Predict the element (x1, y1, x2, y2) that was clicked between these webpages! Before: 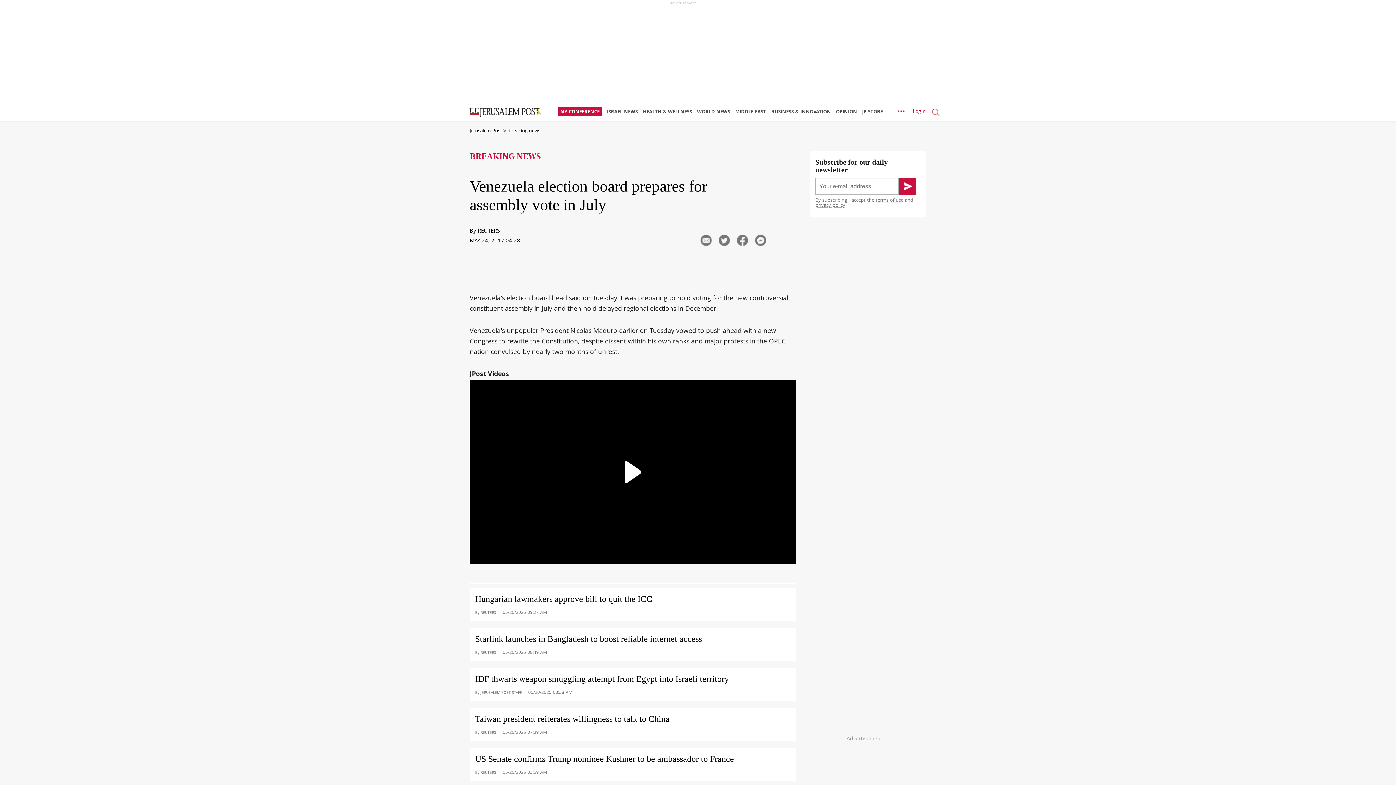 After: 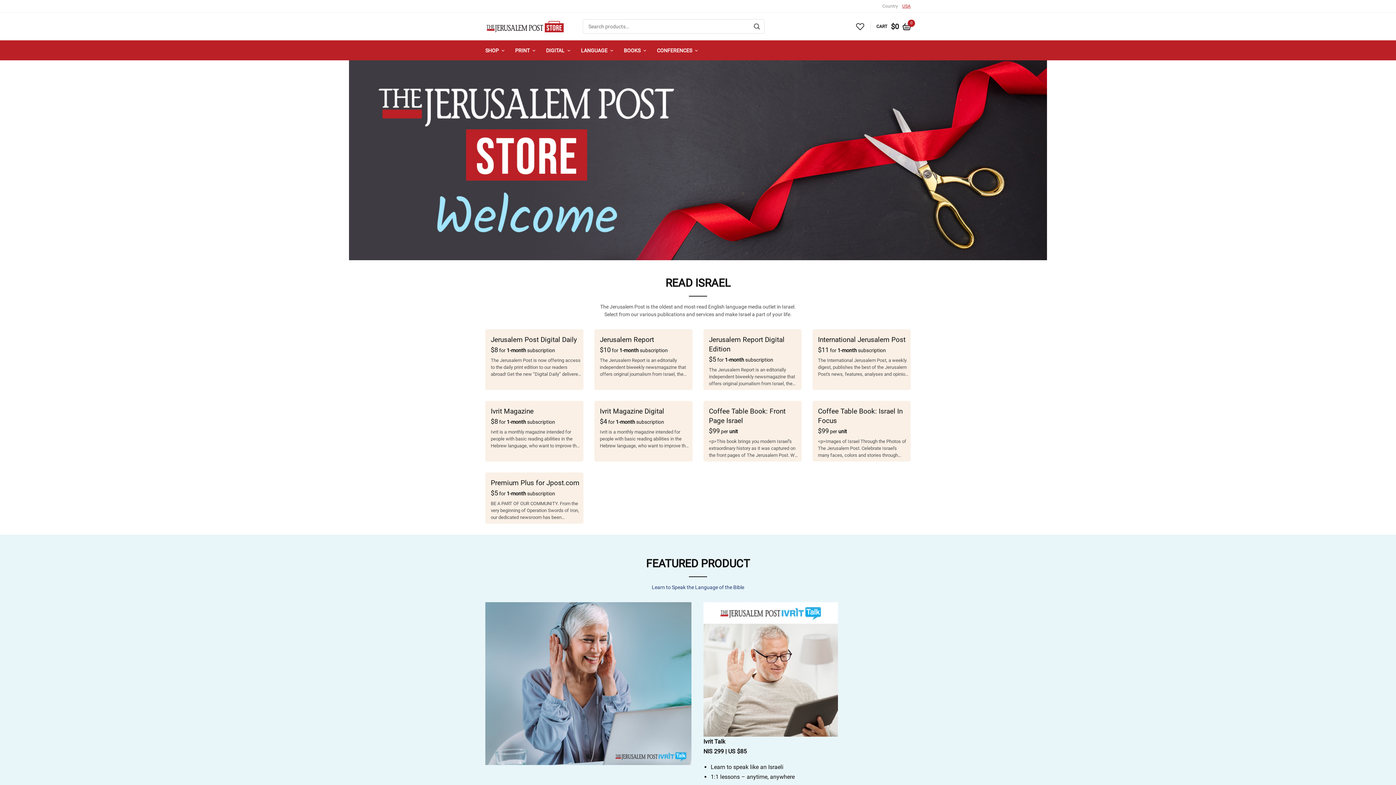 Action: bbox: (862, 103, 886, 121) label: JP STORE